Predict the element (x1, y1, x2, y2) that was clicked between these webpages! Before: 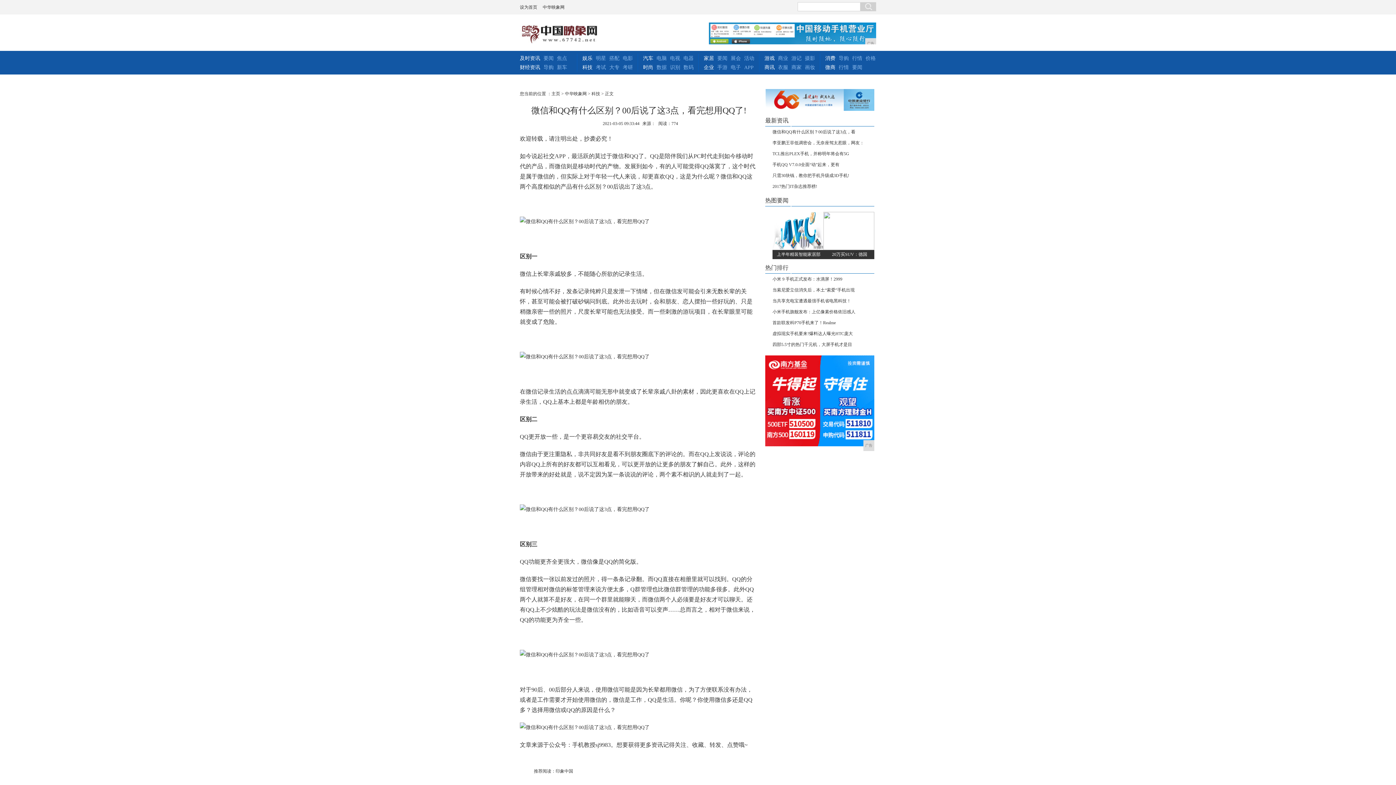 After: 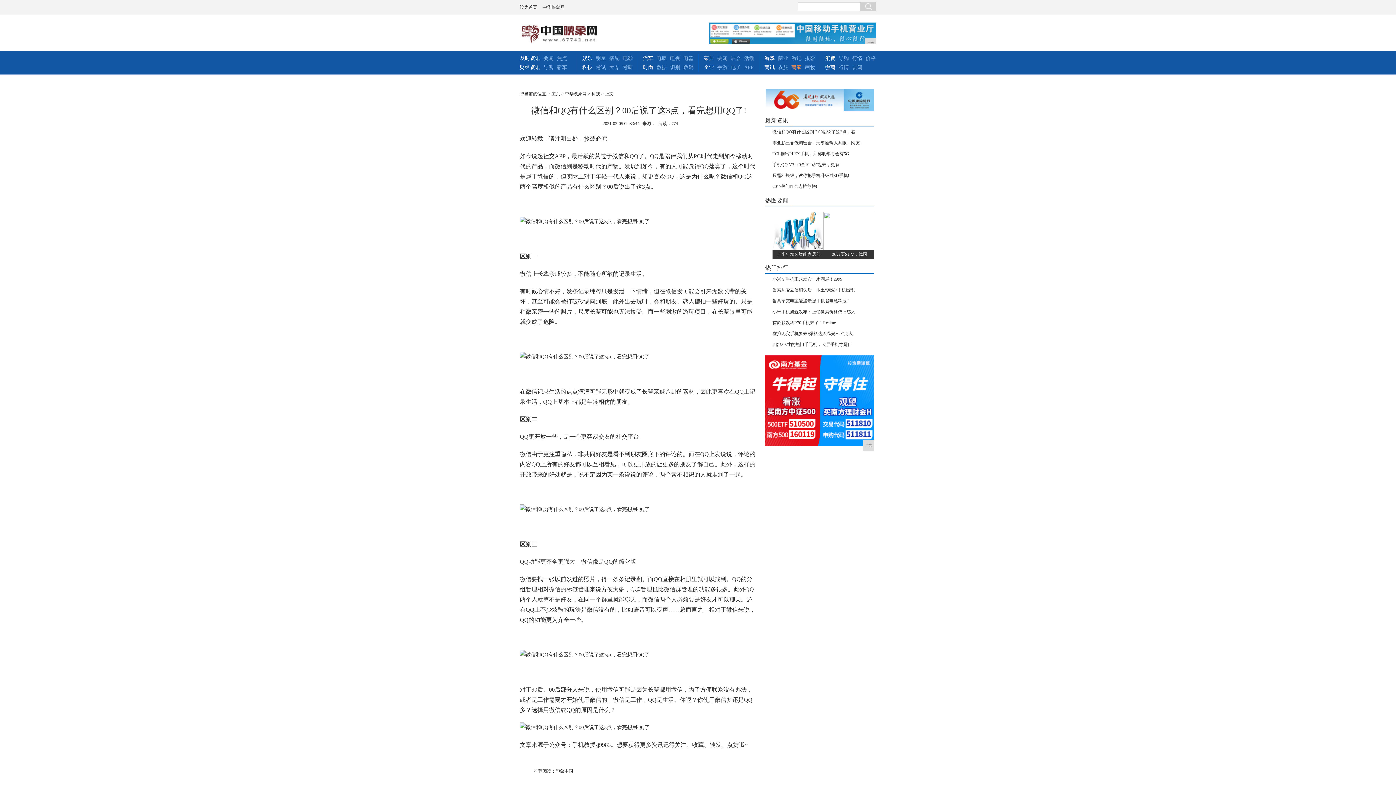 Action: bbox: (791, 64, 801, 70) label: 商家